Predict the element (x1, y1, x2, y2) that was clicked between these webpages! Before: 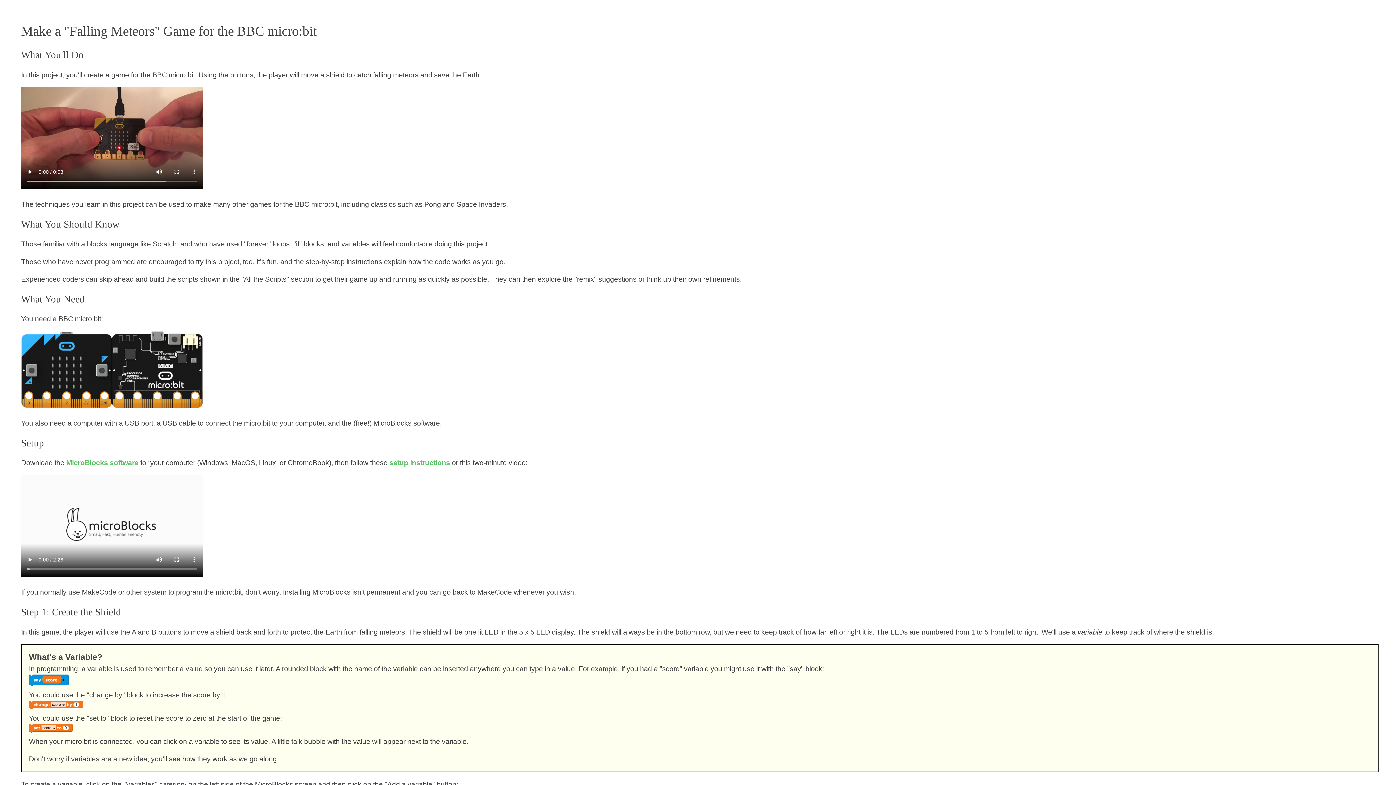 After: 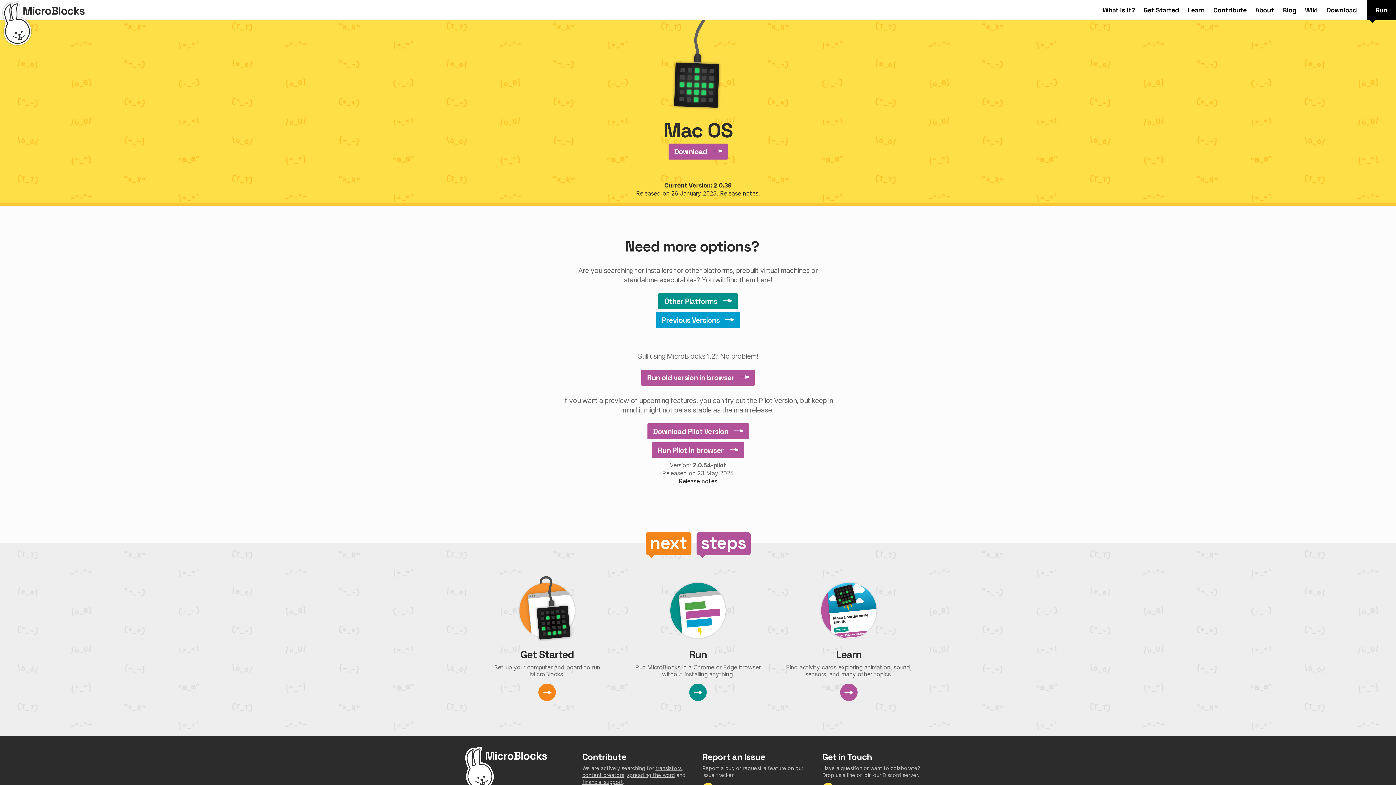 Action: bbox: (389, 459, 450, 467) label: setup instructions